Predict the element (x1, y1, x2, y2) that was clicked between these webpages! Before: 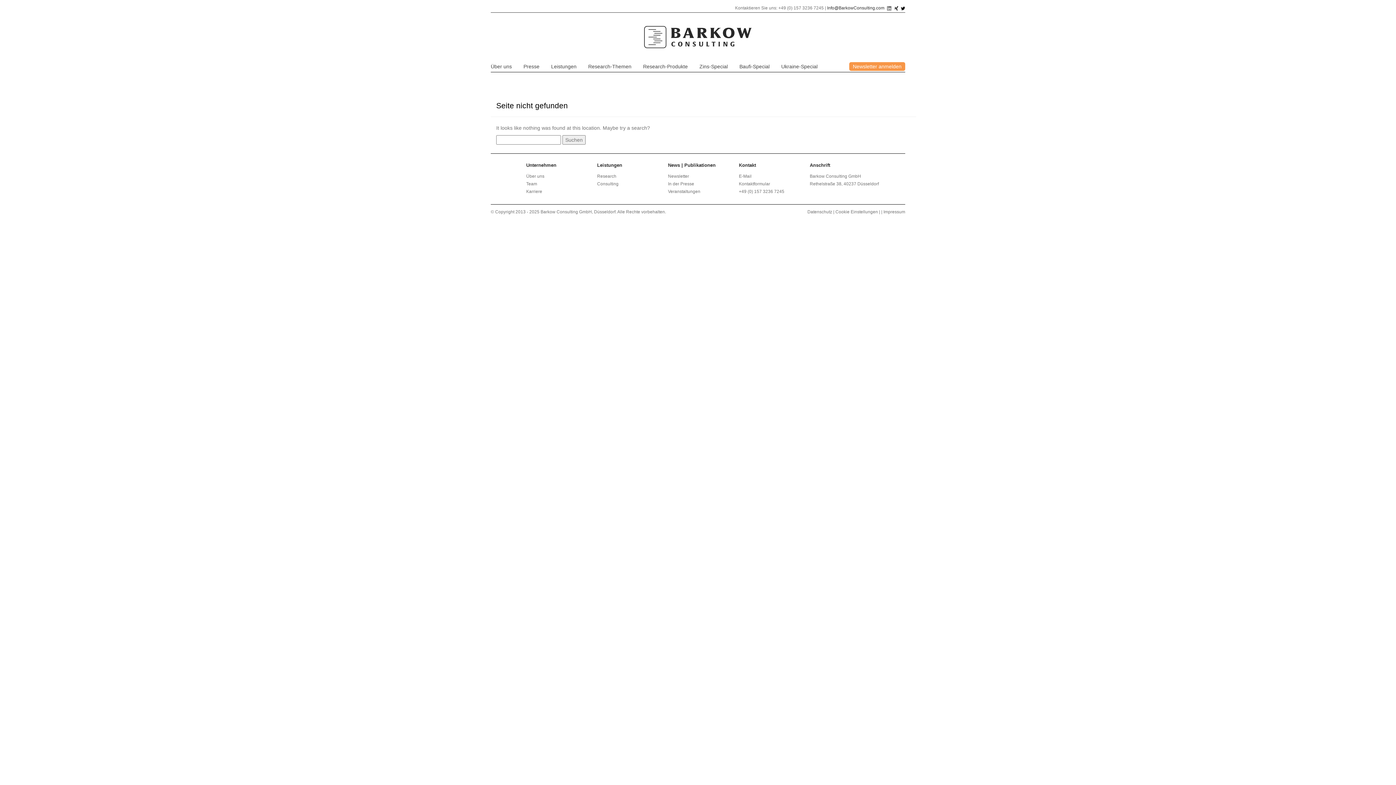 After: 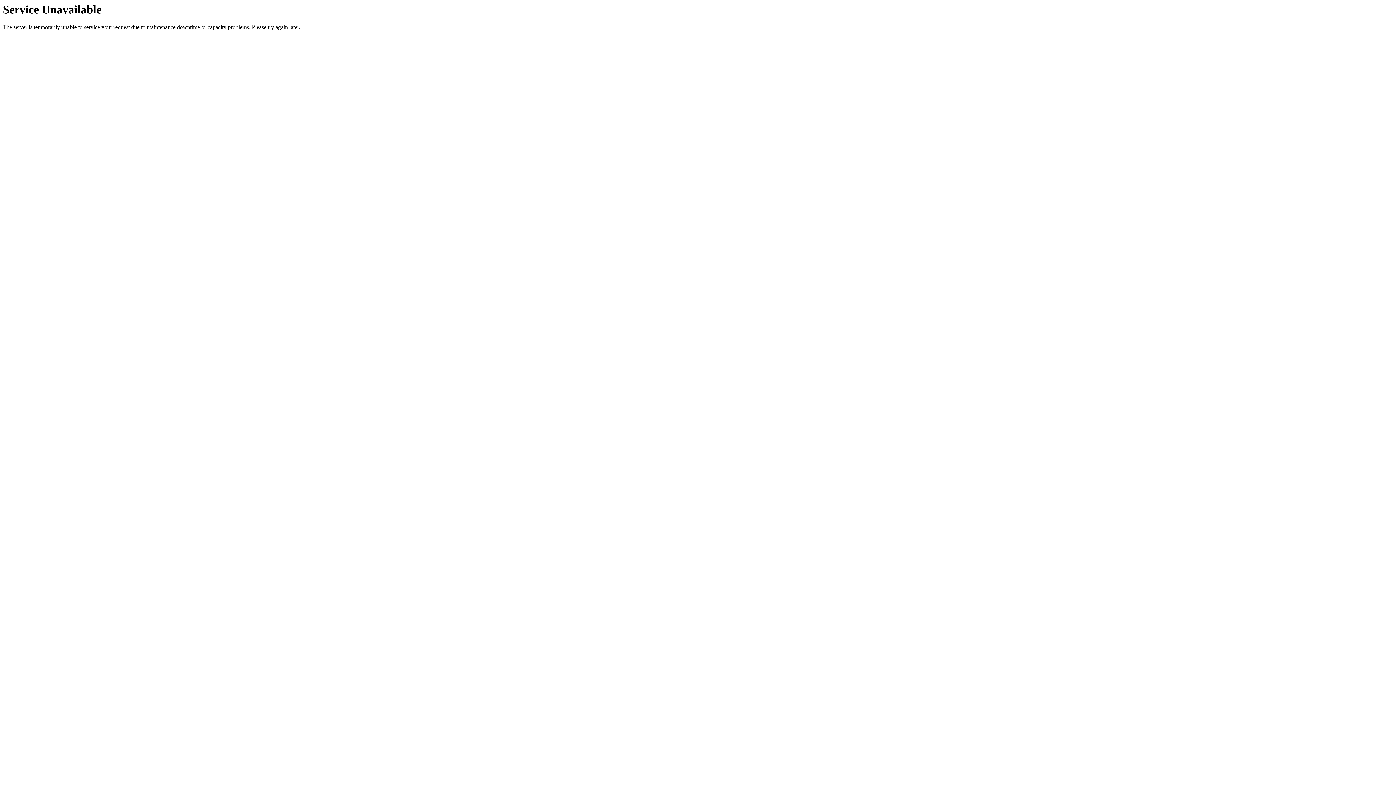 Action: bbox: (526, 173, 544, 178) label: Über uns